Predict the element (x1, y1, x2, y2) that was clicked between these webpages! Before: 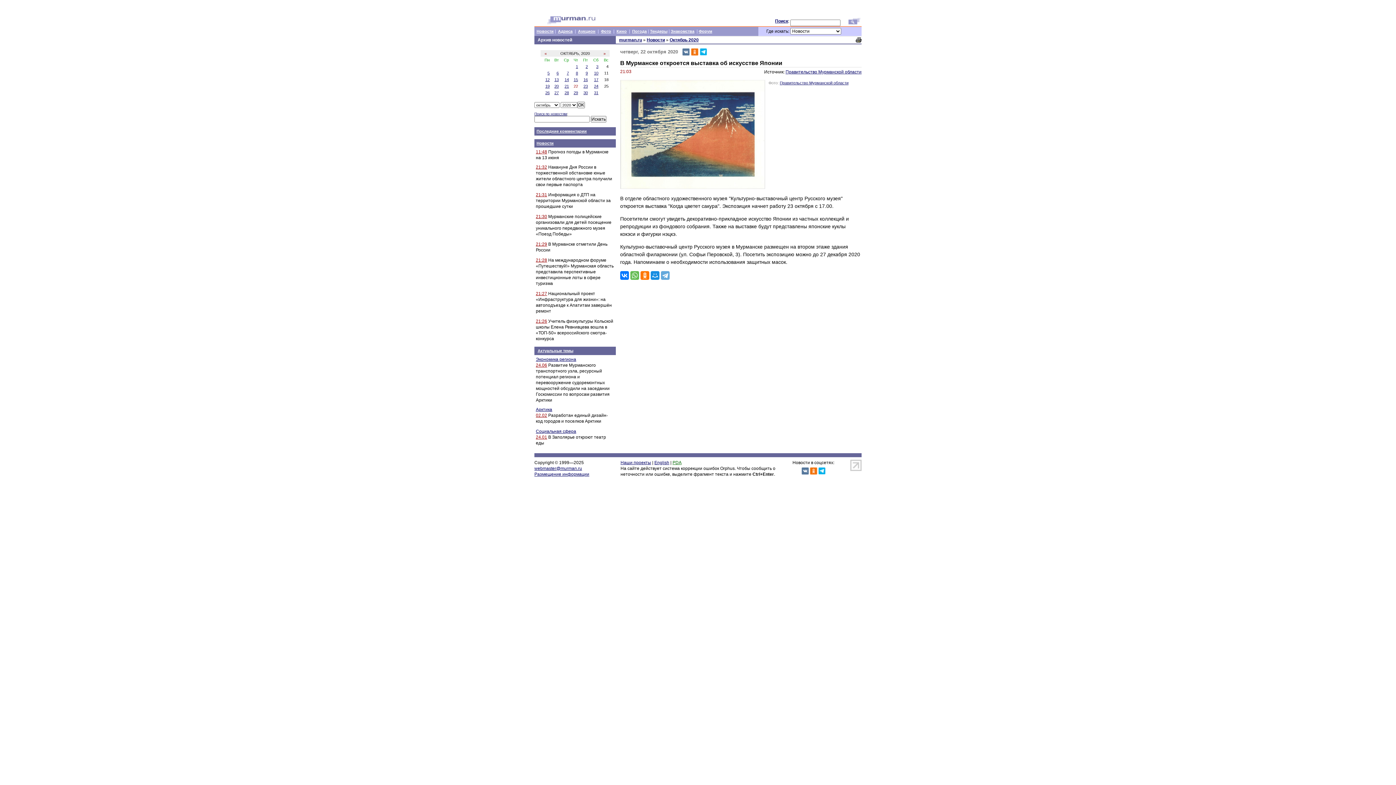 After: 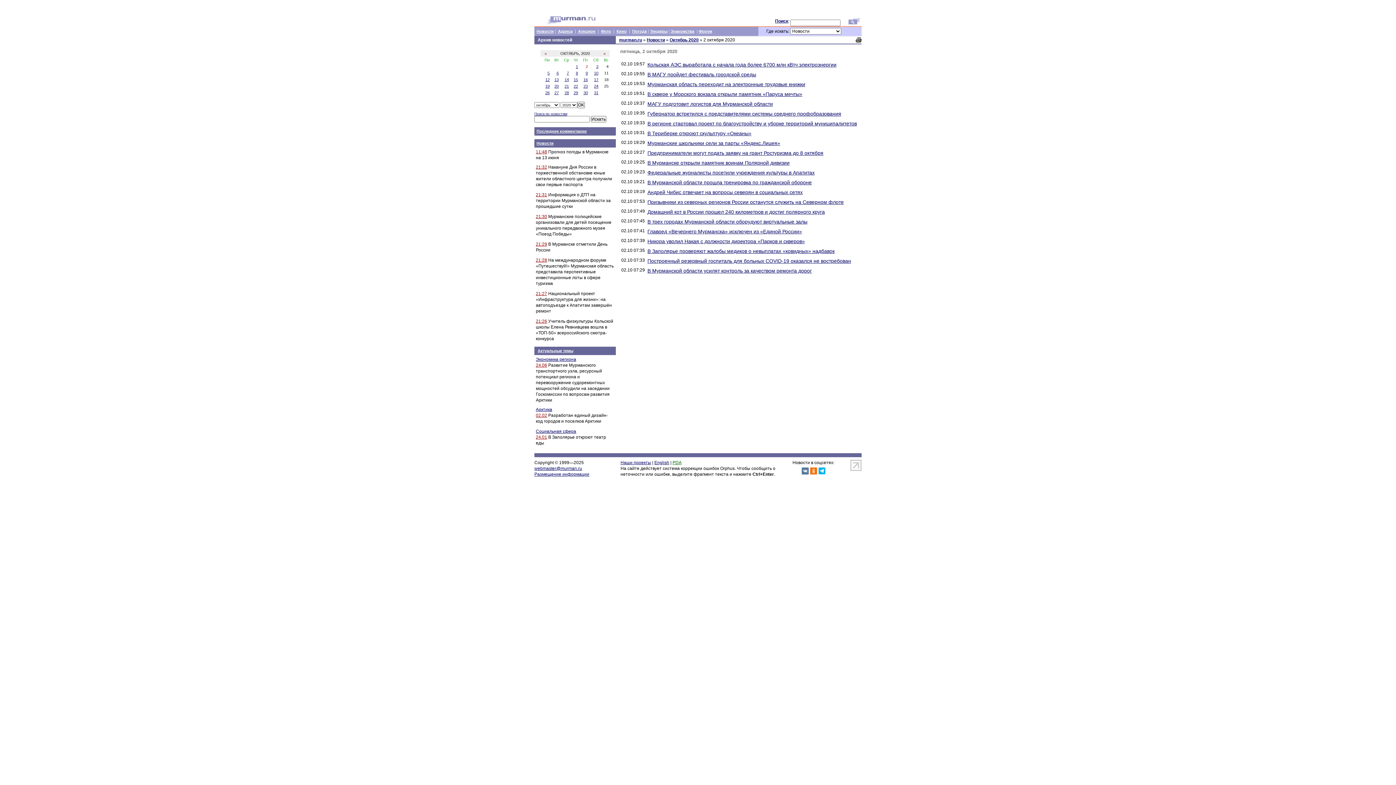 Action: bbox: (585, 64, 588, 68) label: 2